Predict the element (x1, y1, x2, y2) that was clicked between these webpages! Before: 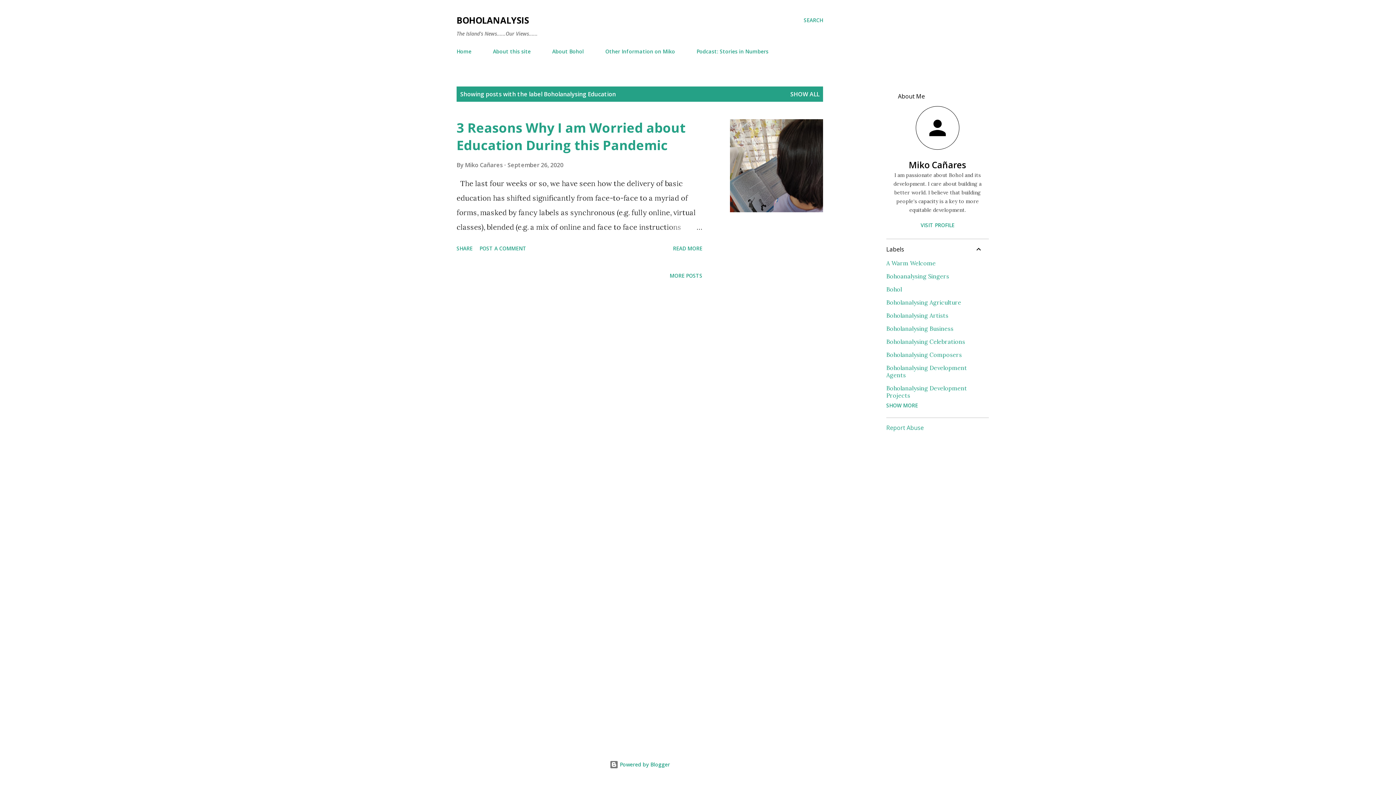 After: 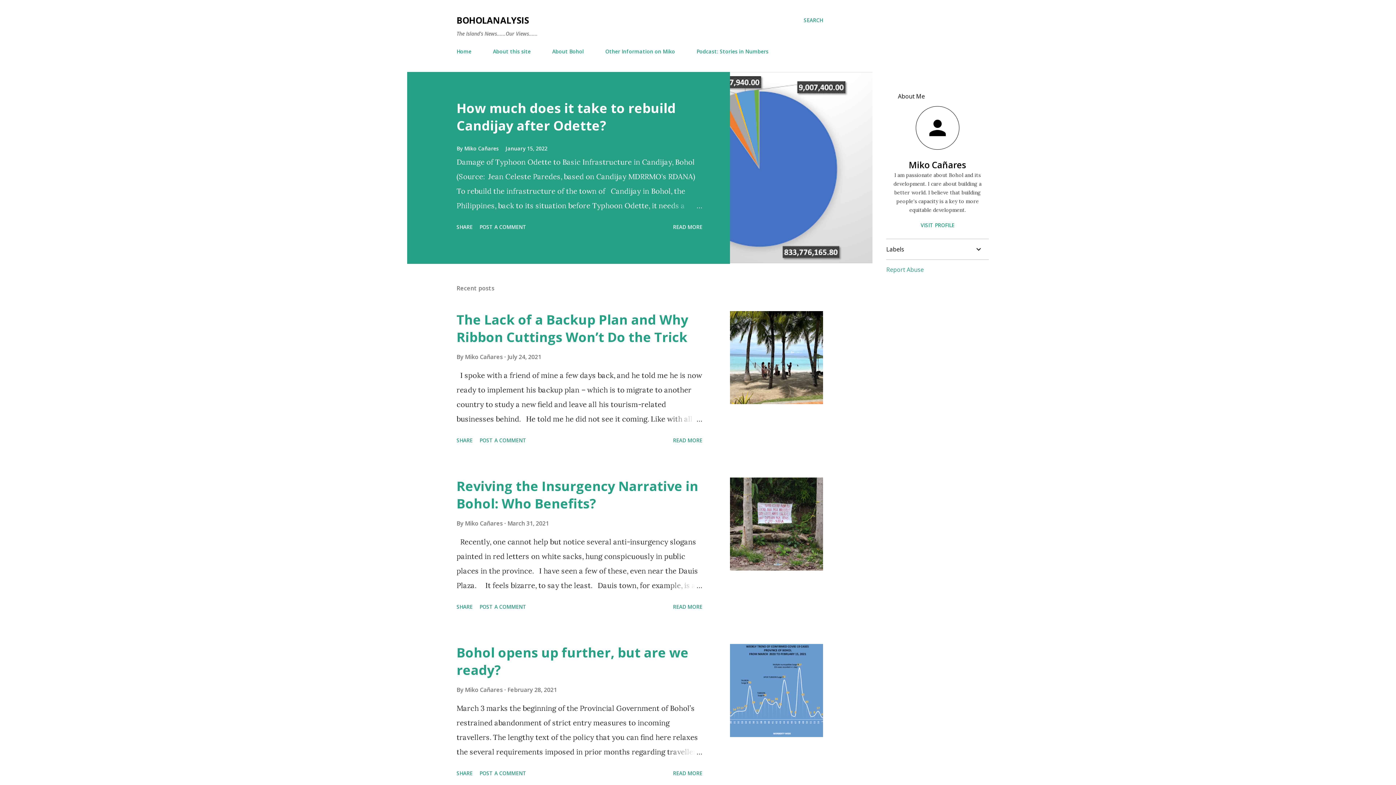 Action: label: SHOW ALL bbox: (790, 90, 819, 98)